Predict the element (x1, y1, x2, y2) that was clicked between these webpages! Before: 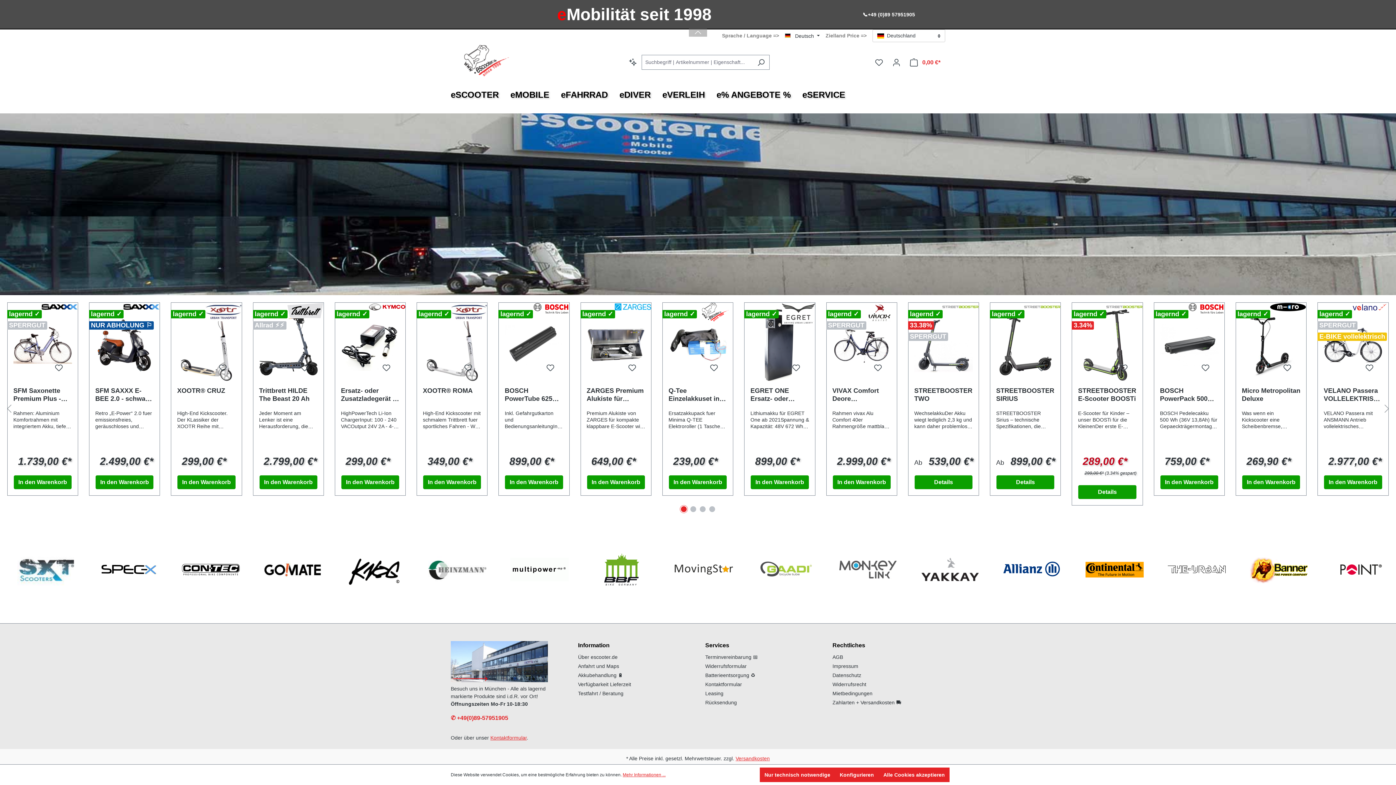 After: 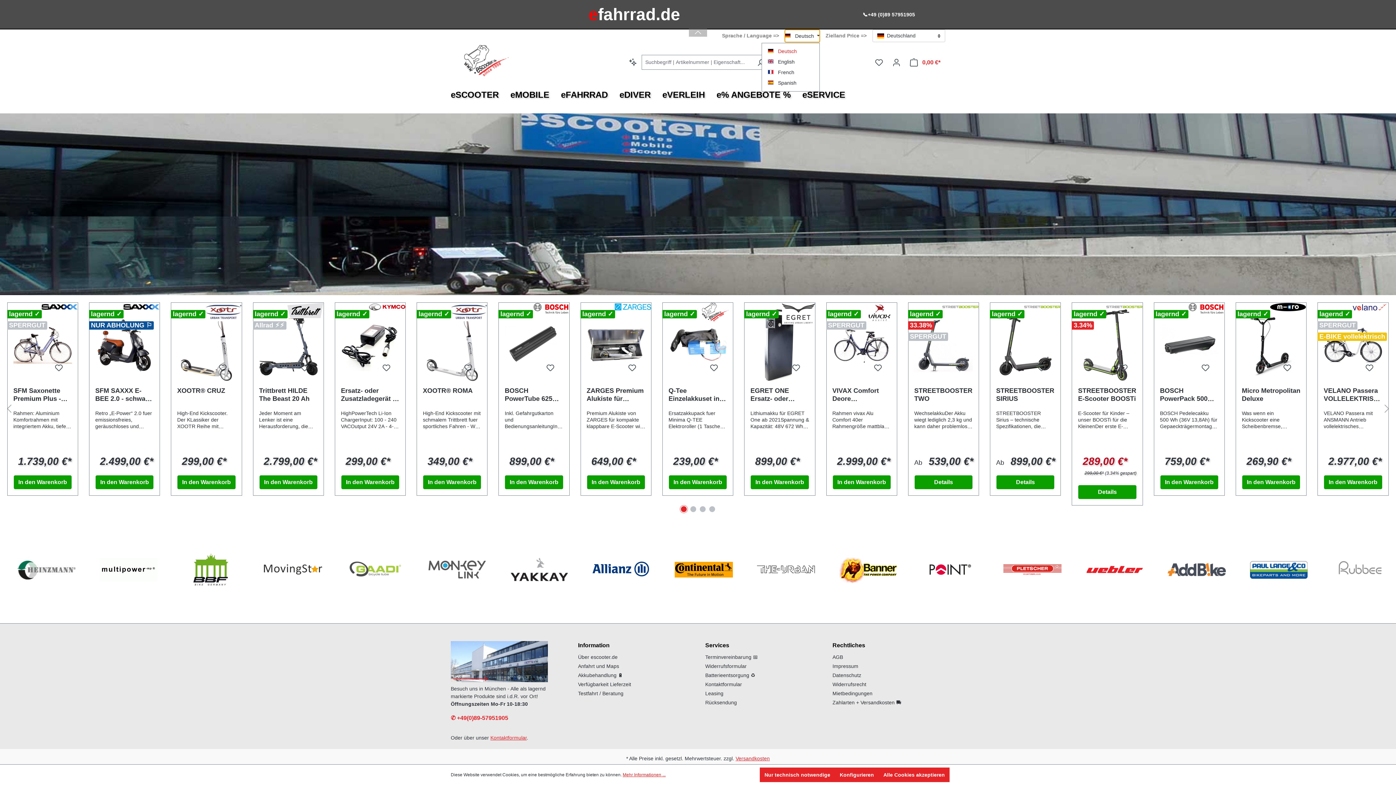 Action: bbox: (852, 0, 886, 13) label: Sprache ändern (Deutsch ist die aktuelle Sprache)